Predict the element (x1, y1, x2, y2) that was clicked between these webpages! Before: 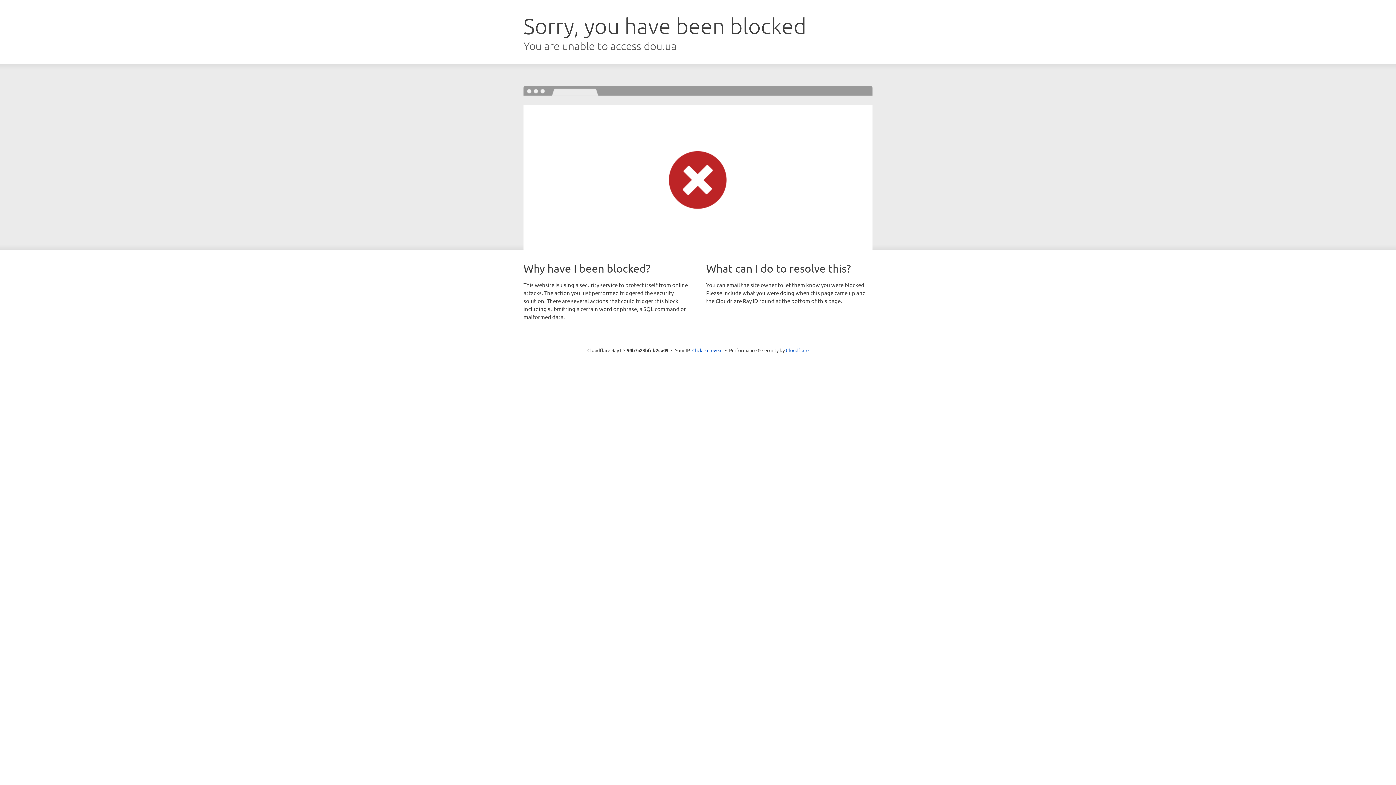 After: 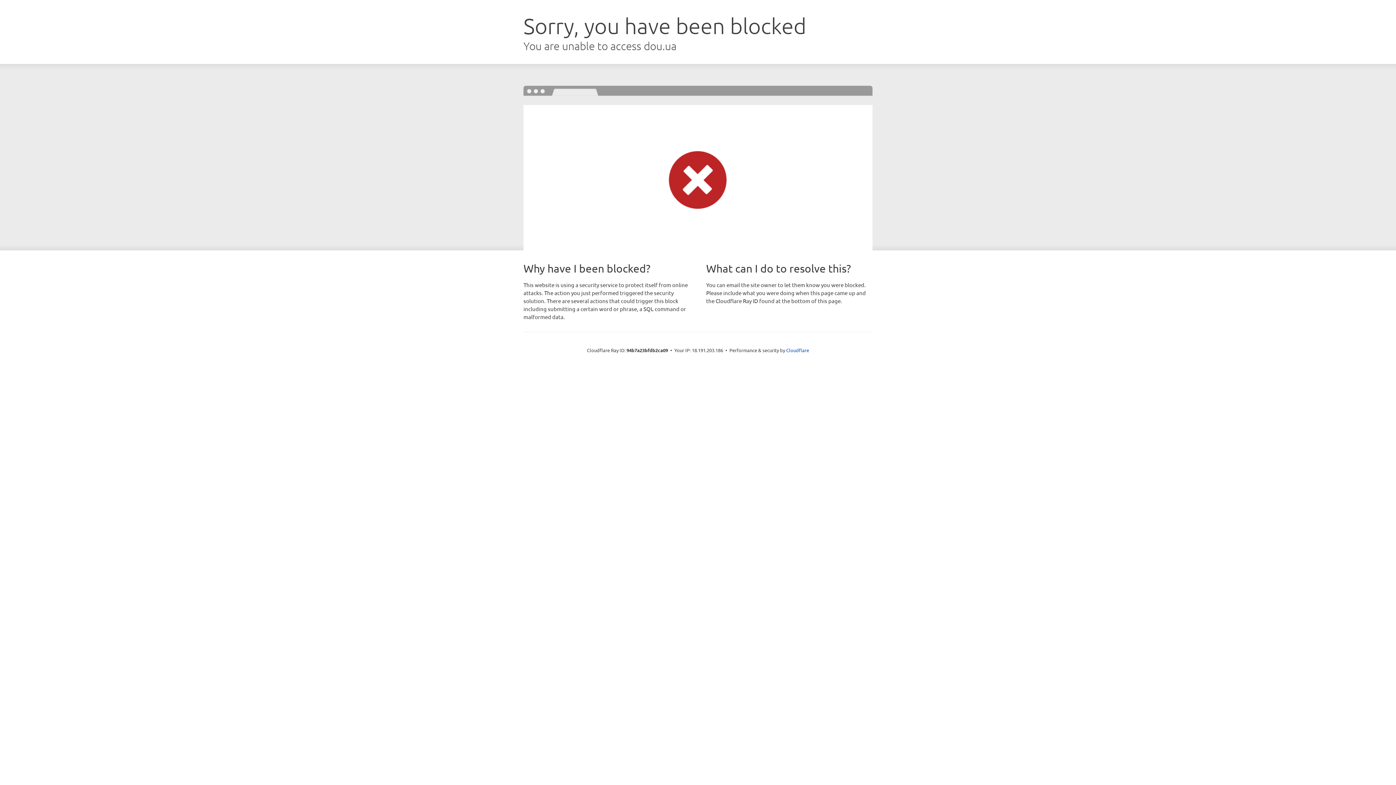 Action: label: Click to reveal bbox: (692, 346, 722, 353)